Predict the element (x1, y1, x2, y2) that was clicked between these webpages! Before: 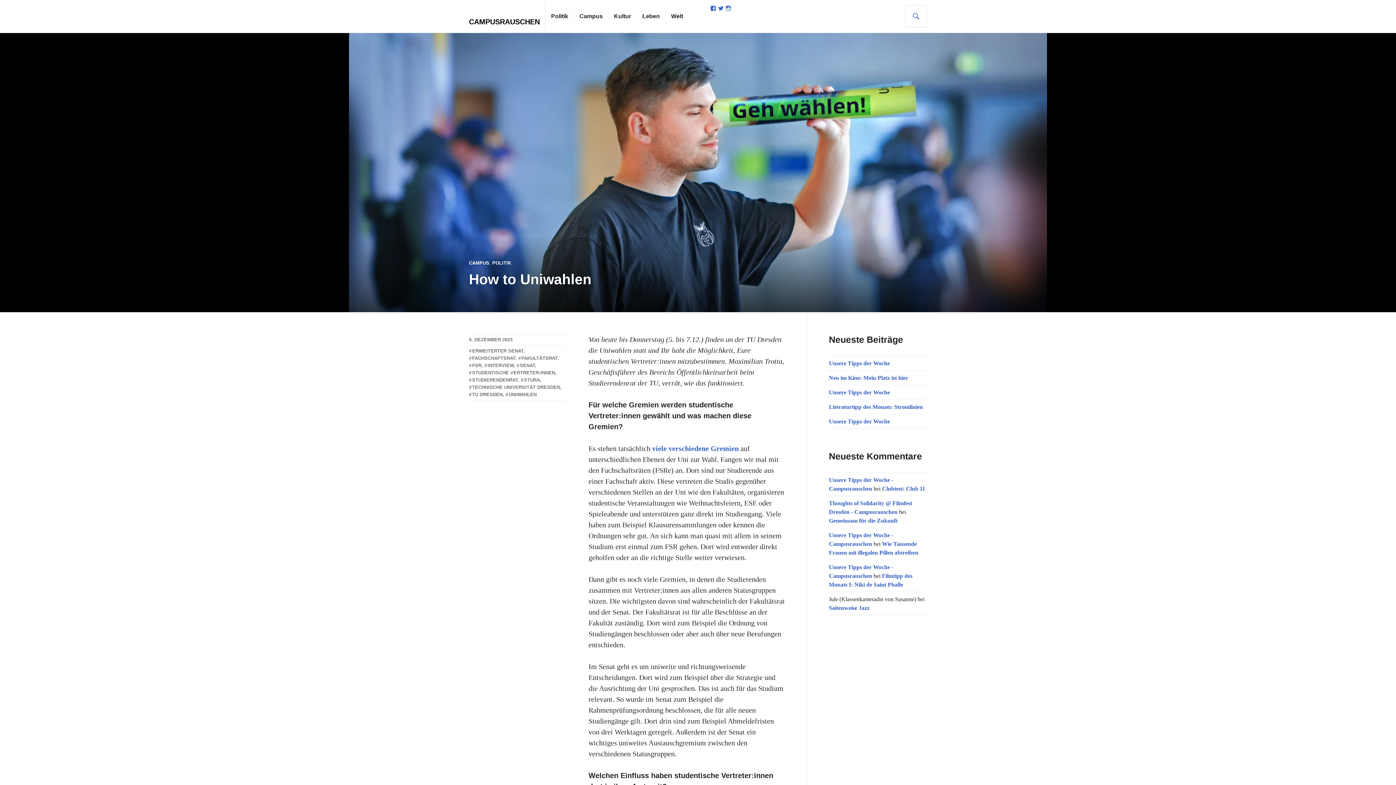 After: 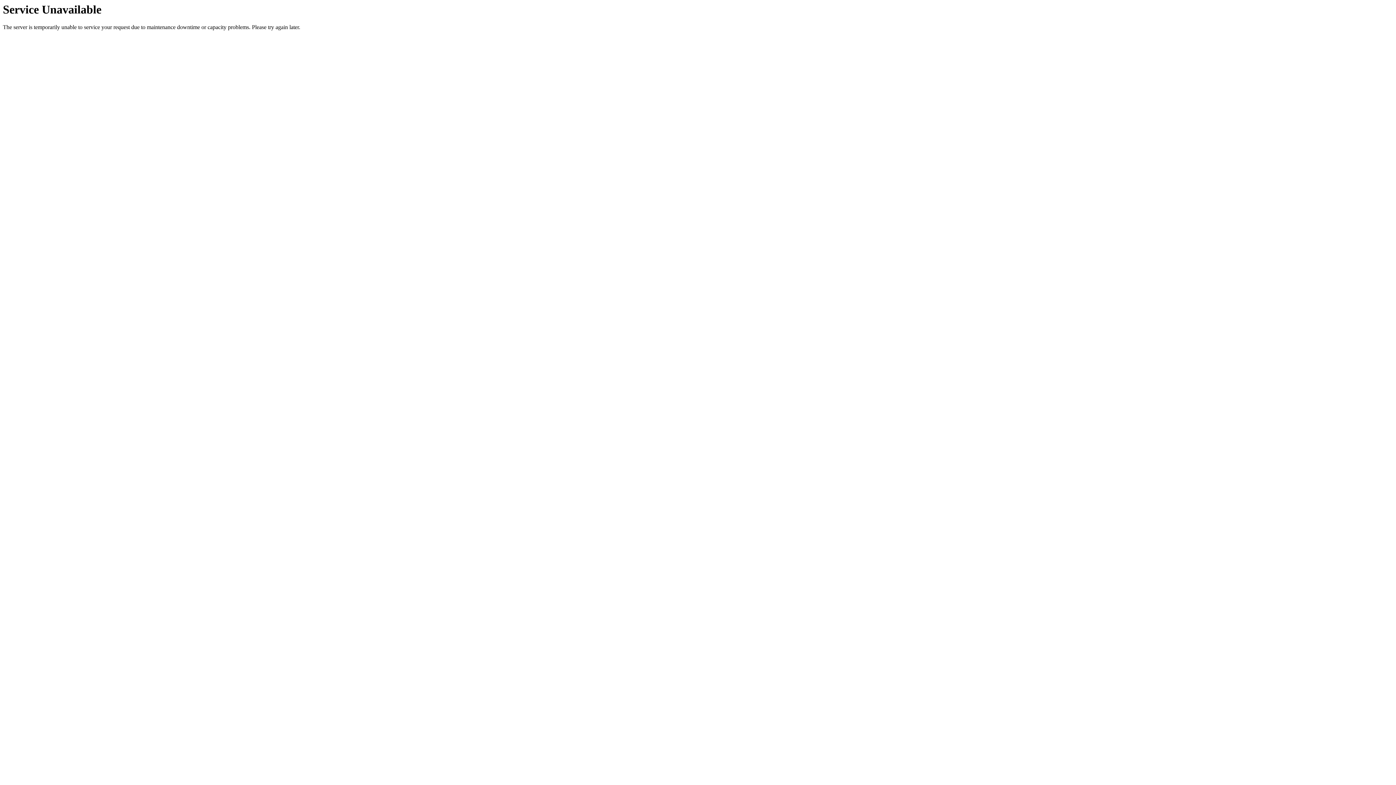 Action: bbox: (469, 362, 481, 368) label: FSR